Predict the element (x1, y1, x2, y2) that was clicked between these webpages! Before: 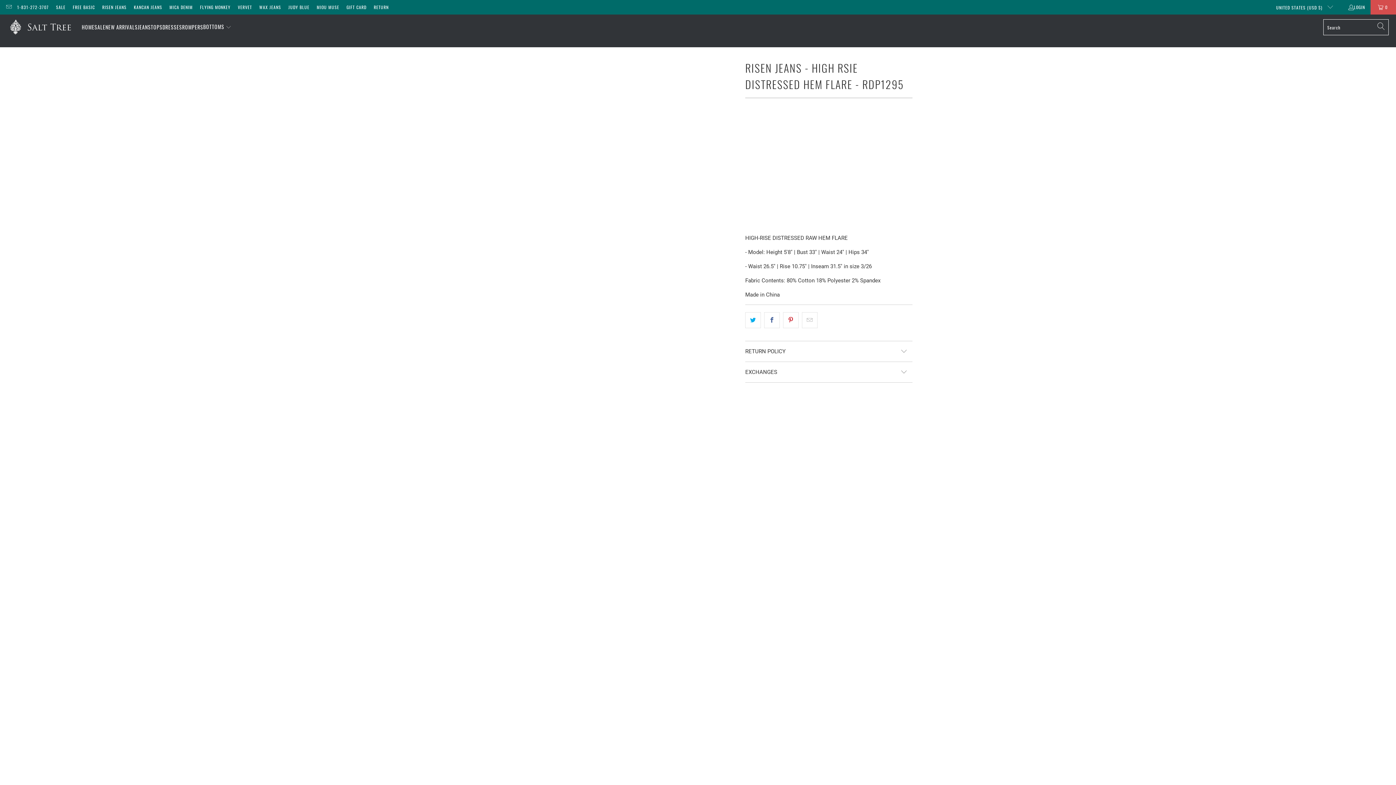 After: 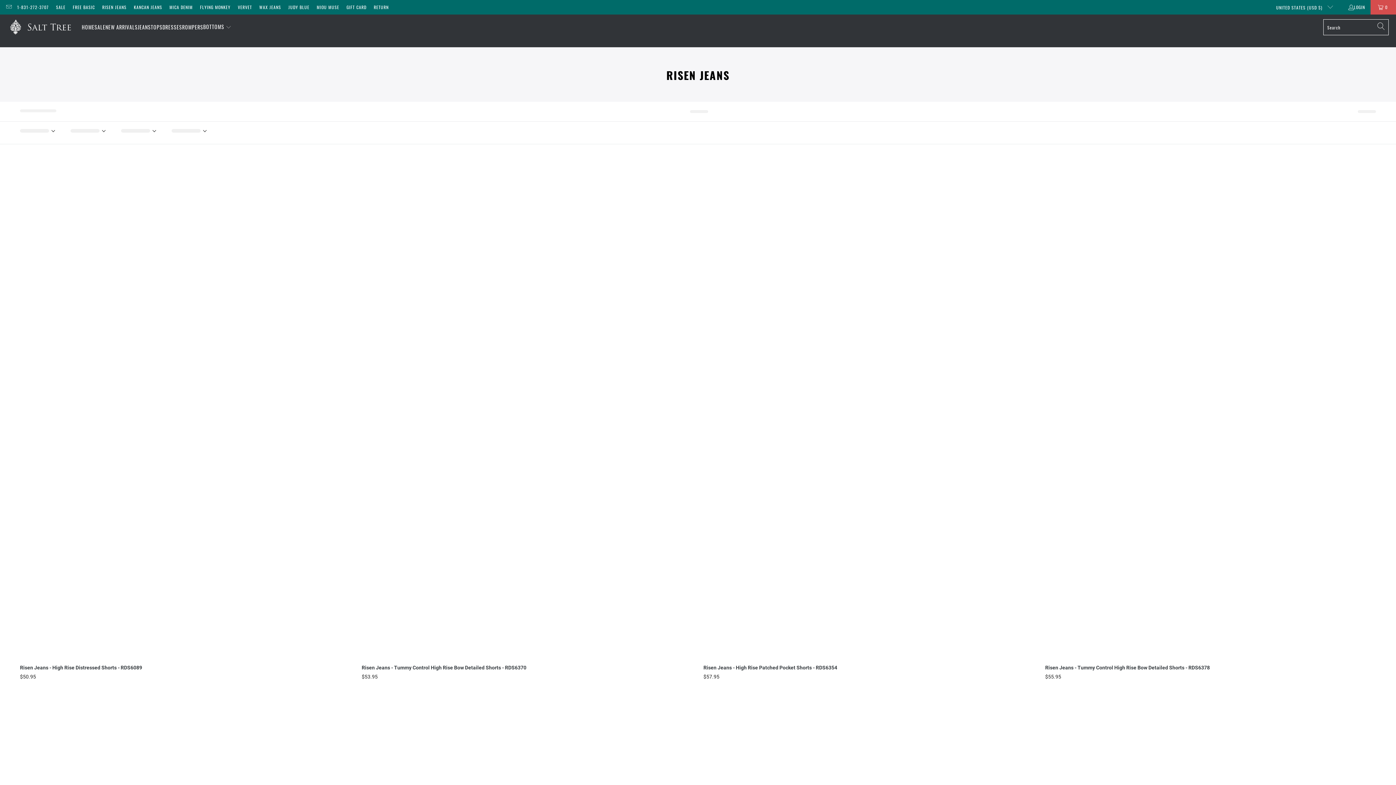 Action: label: RISEN JEANS bbox: (102, 2, 126, 11)